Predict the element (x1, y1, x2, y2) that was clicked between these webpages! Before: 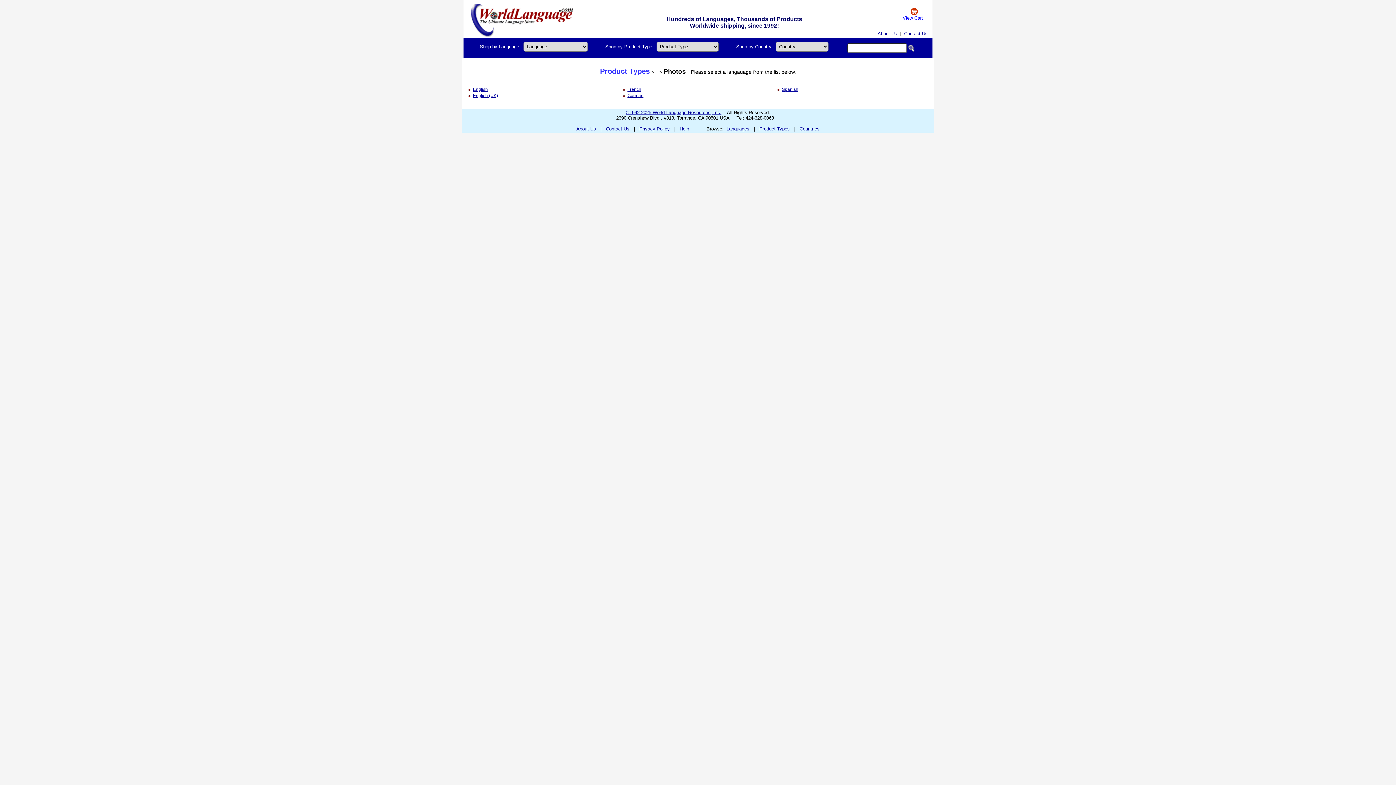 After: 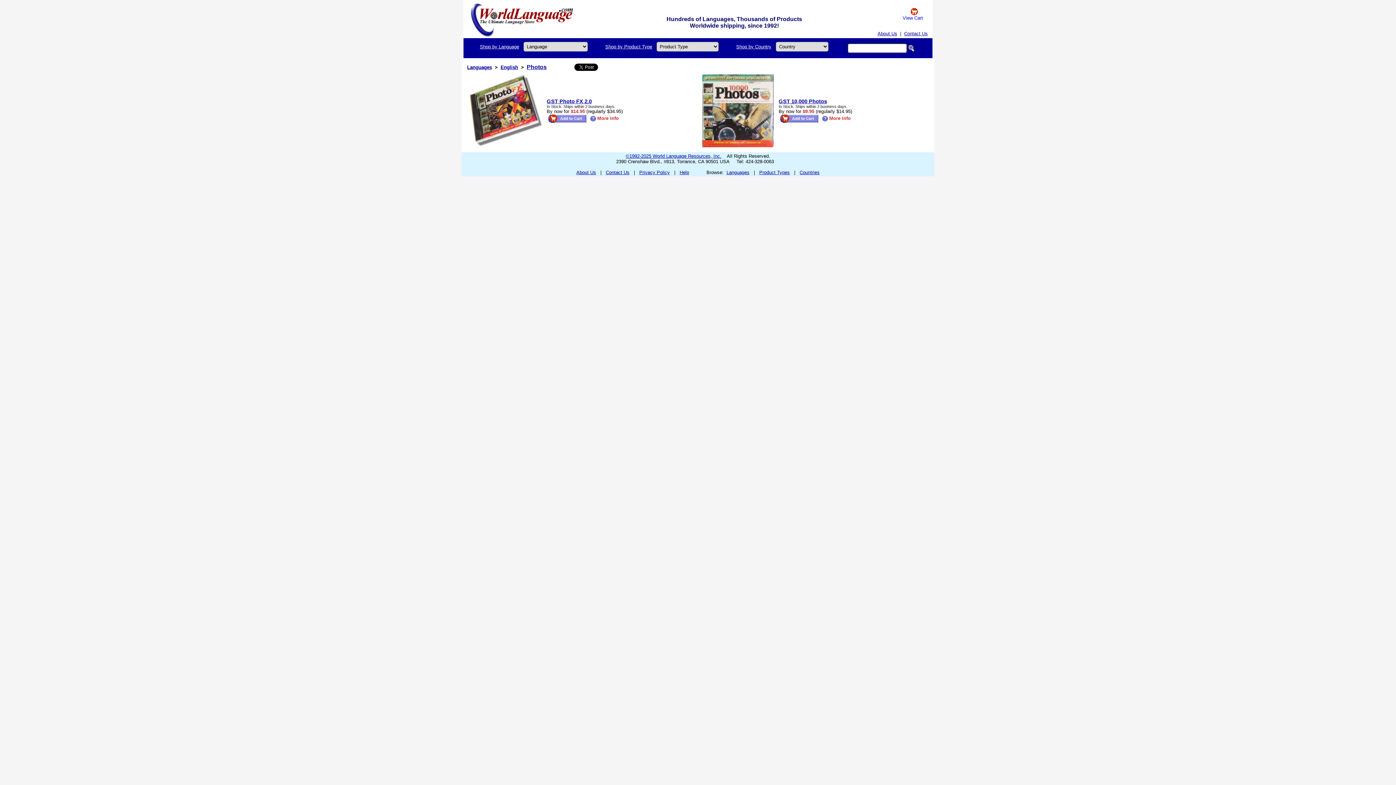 Action: bbox: (473, 86, 488, 92) label: English